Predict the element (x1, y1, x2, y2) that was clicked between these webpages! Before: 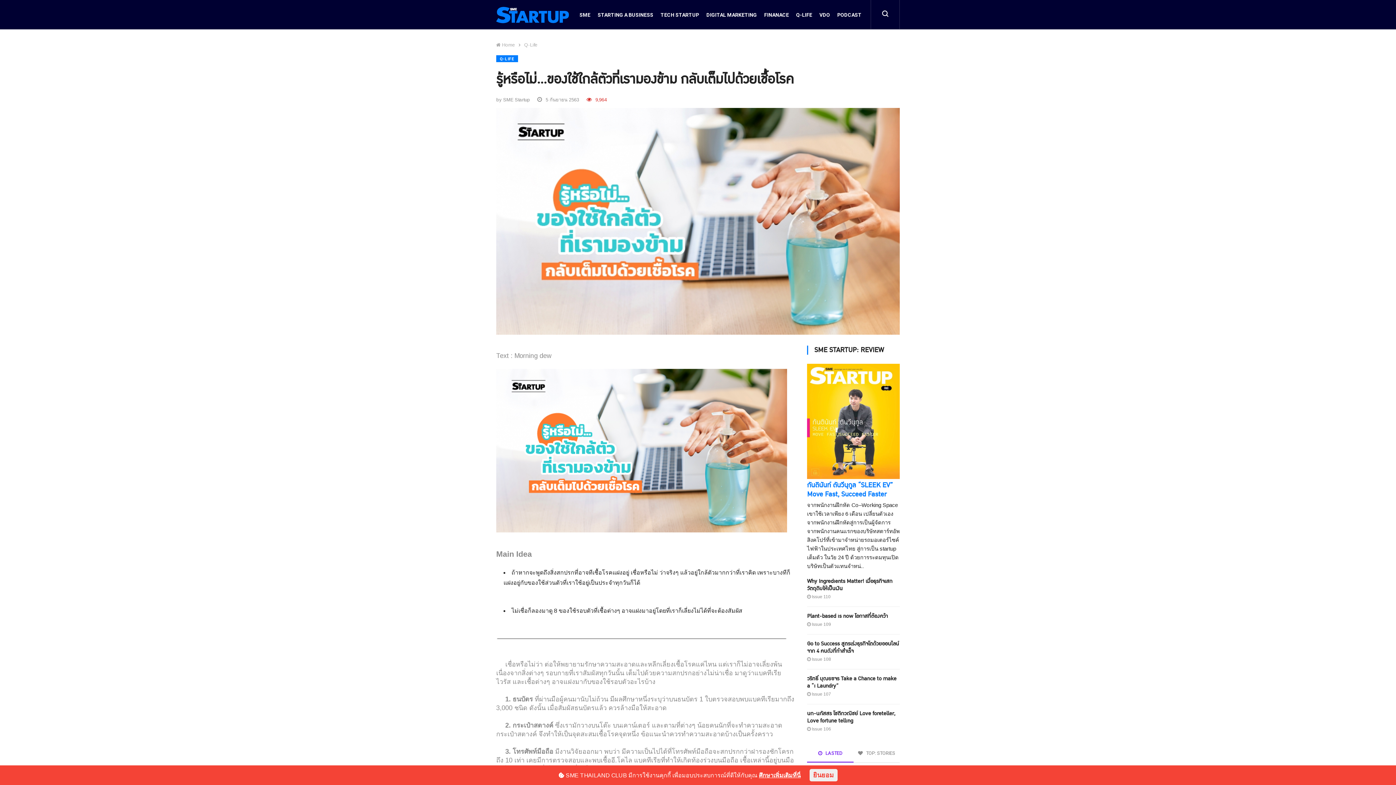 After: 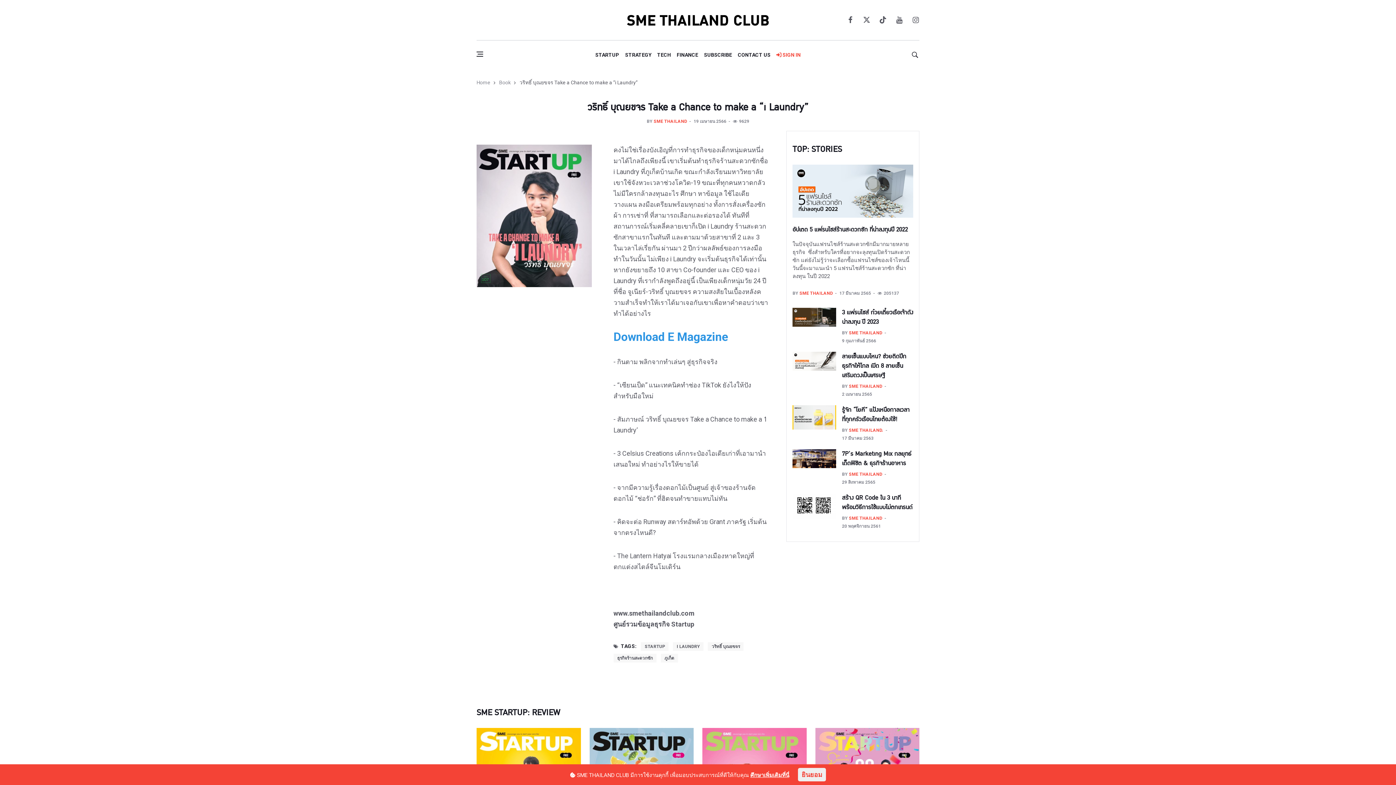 Action: label: วริทธิ์ บุณยขจร Take a Chance to make a “i Laundry” bbox: (807, 674, 896, 690)